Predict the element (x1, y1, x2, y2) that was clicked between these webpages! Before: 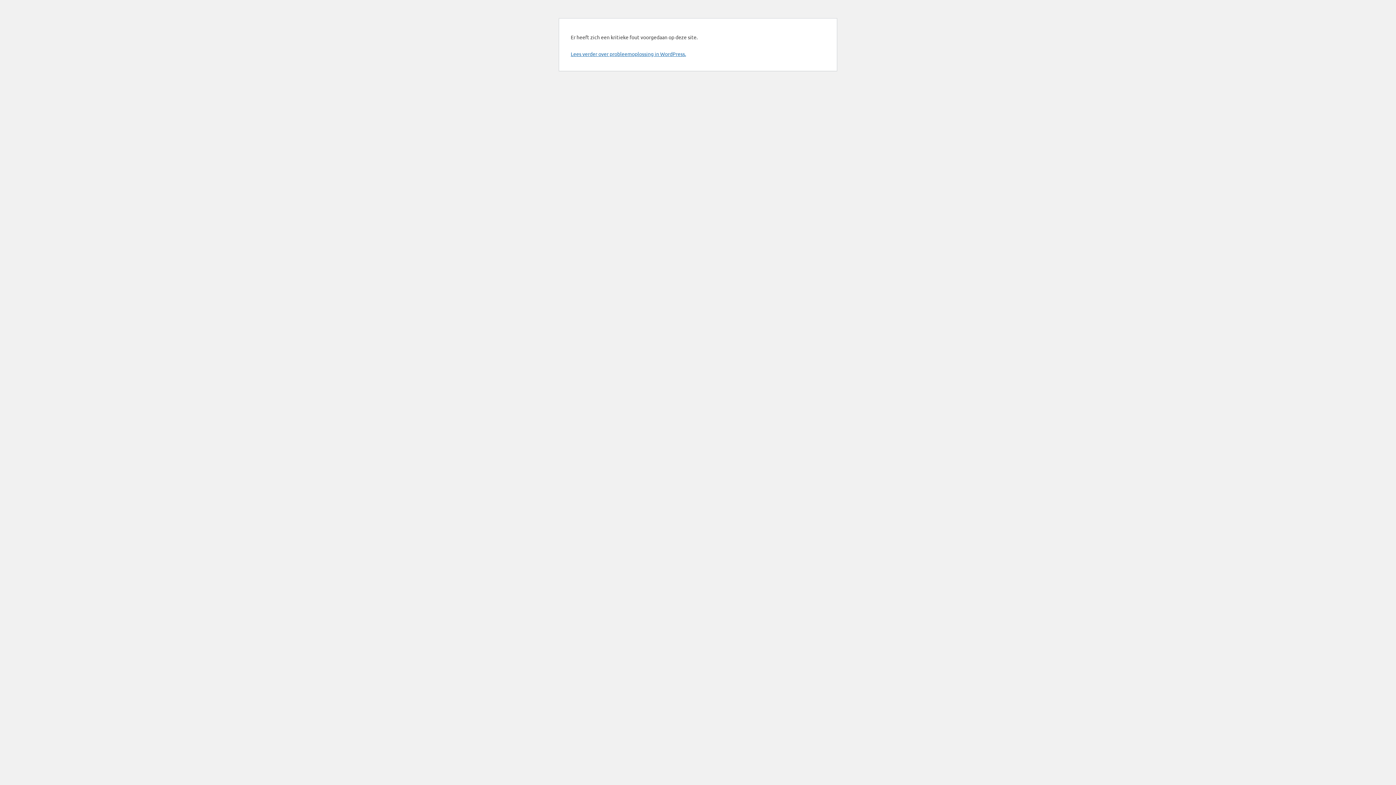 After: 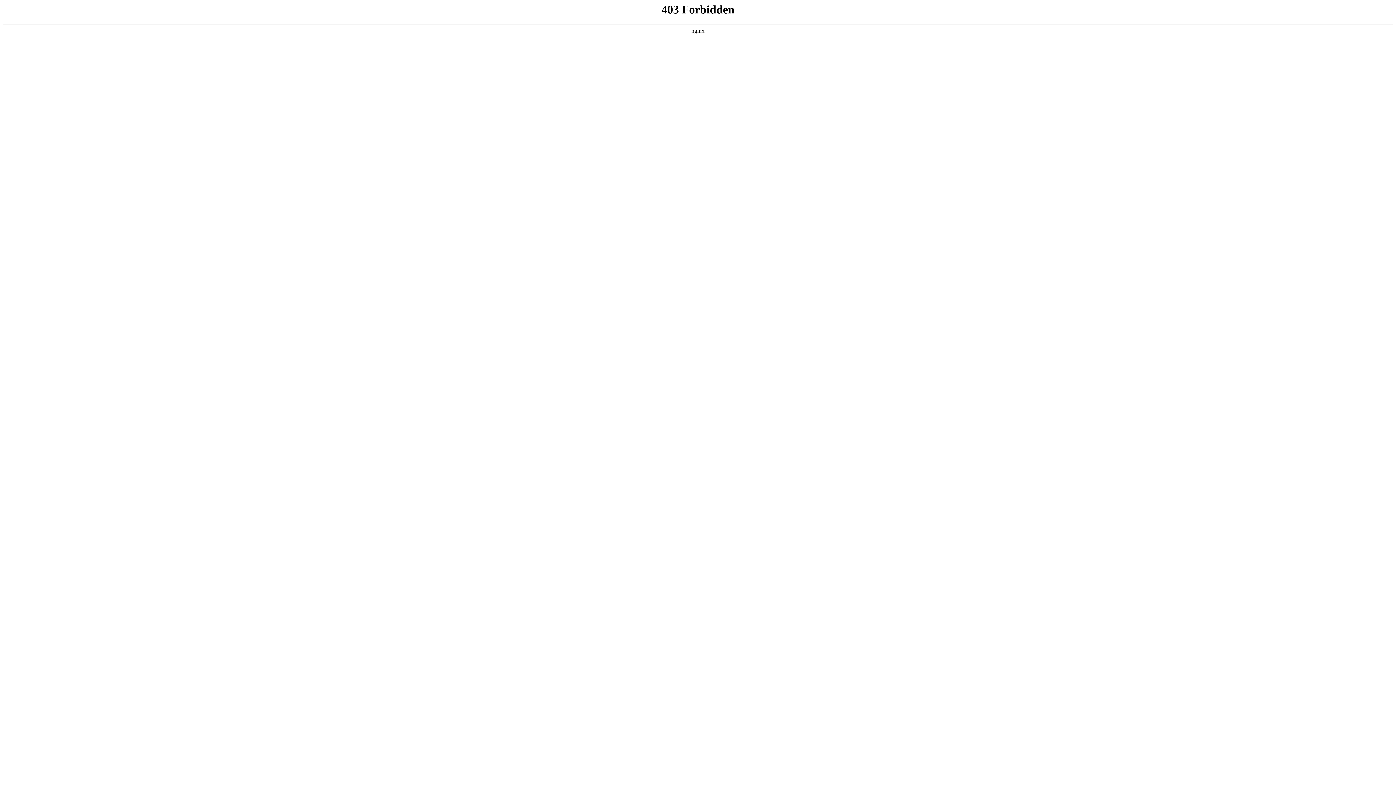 Action: bbox: (570, 50, 686, 57) label: Lees verder over probleemoplossing in WordPress.